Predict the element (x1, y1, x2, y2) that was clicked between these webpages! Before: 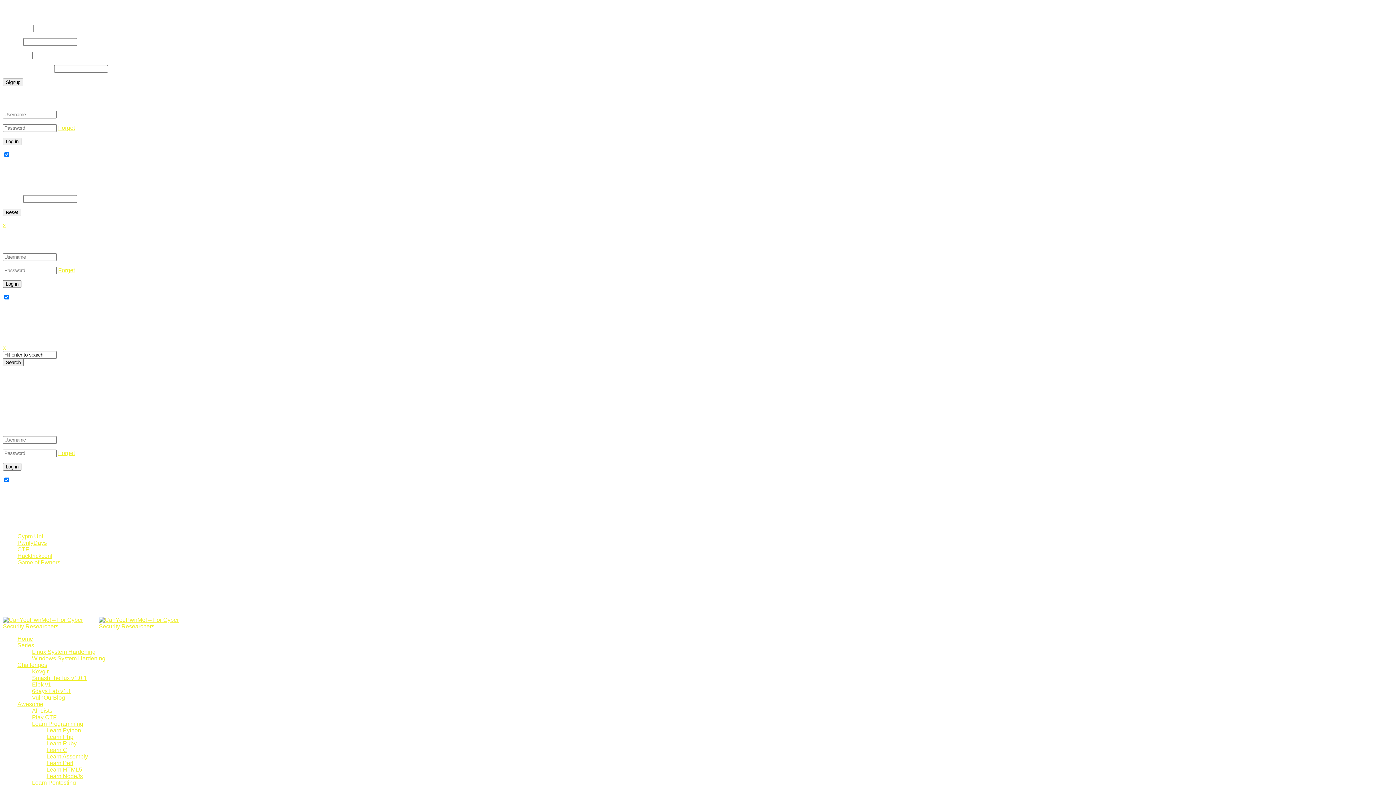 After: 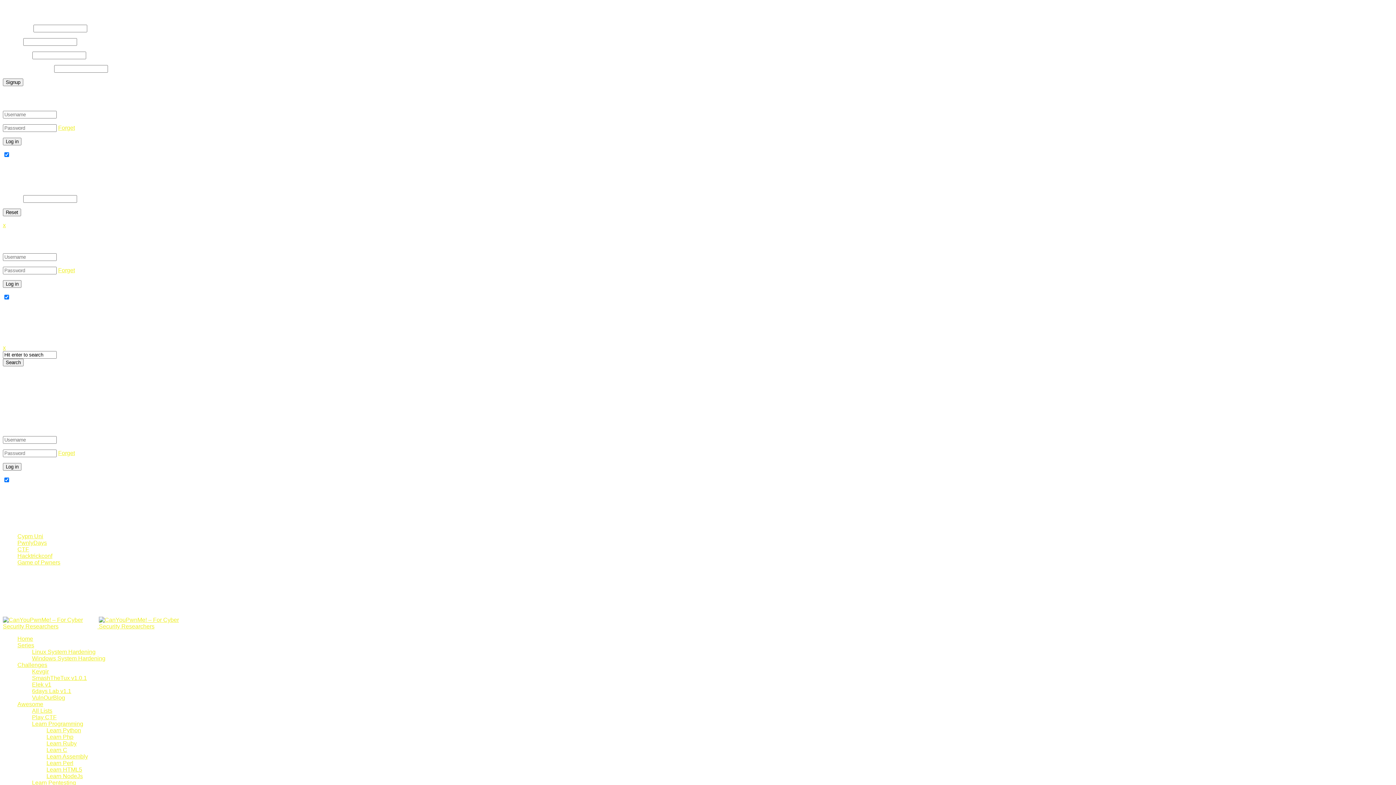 Action: label: x bbox: (2, 222, 5, 228)